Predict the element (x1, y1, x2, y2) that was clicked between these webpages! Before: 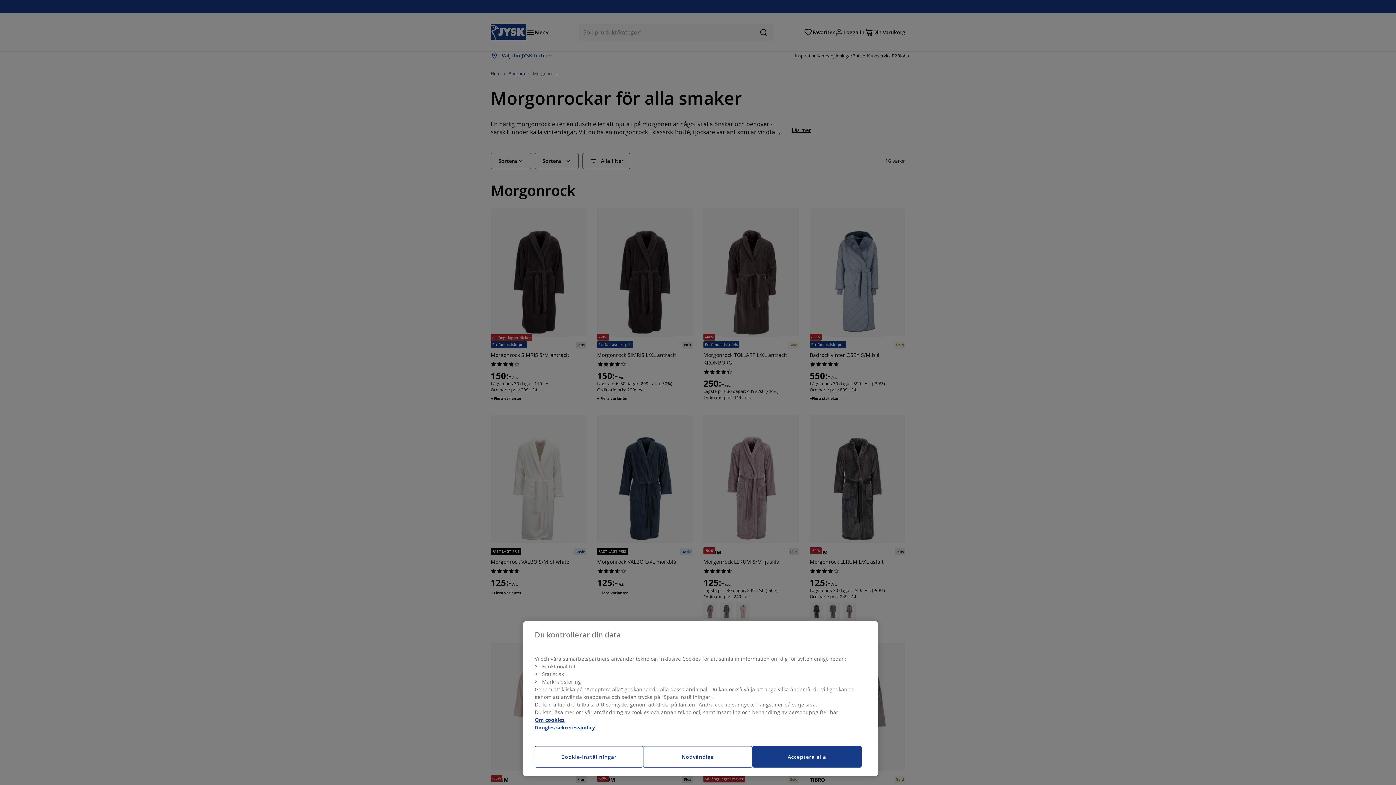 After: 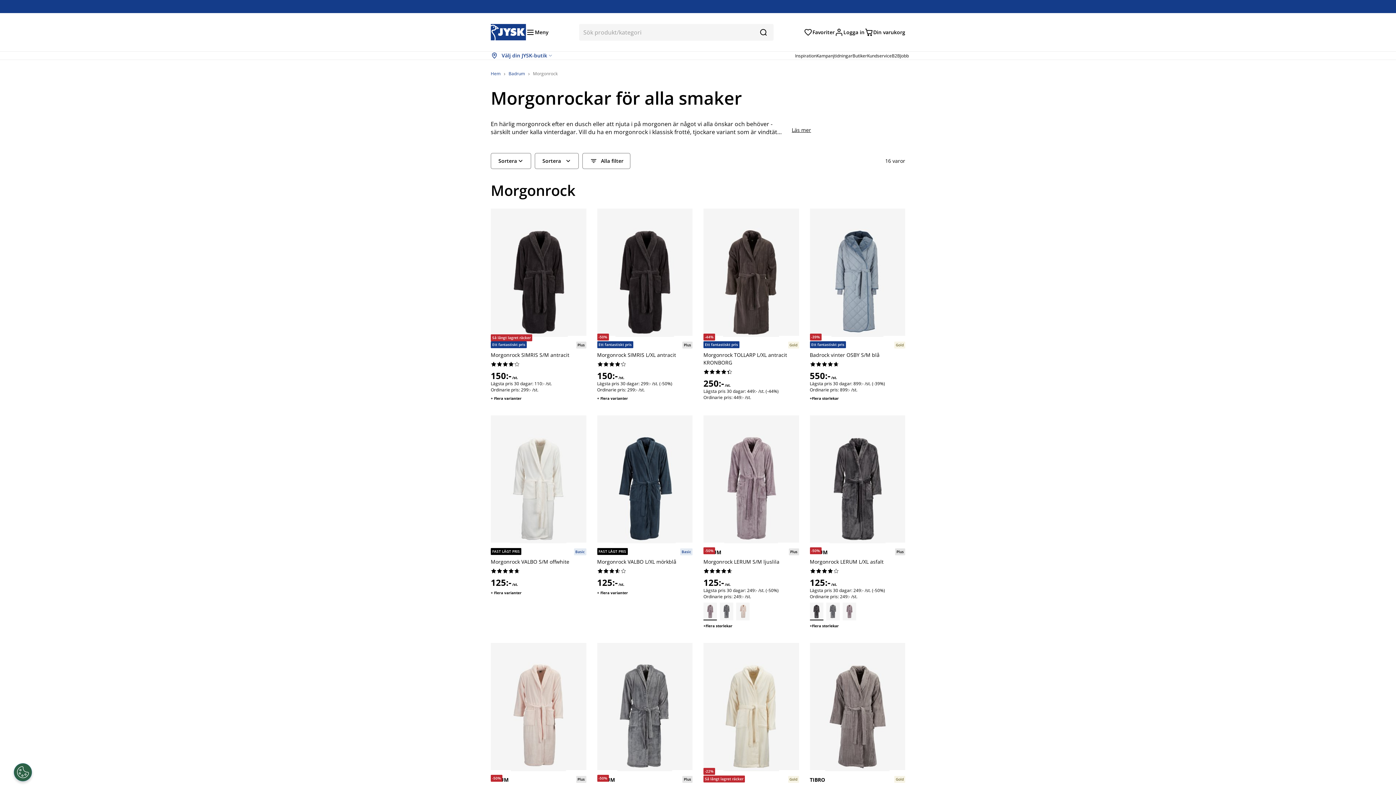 Action: label: Acceptera alla bbox: (752, 746, 861, 768)